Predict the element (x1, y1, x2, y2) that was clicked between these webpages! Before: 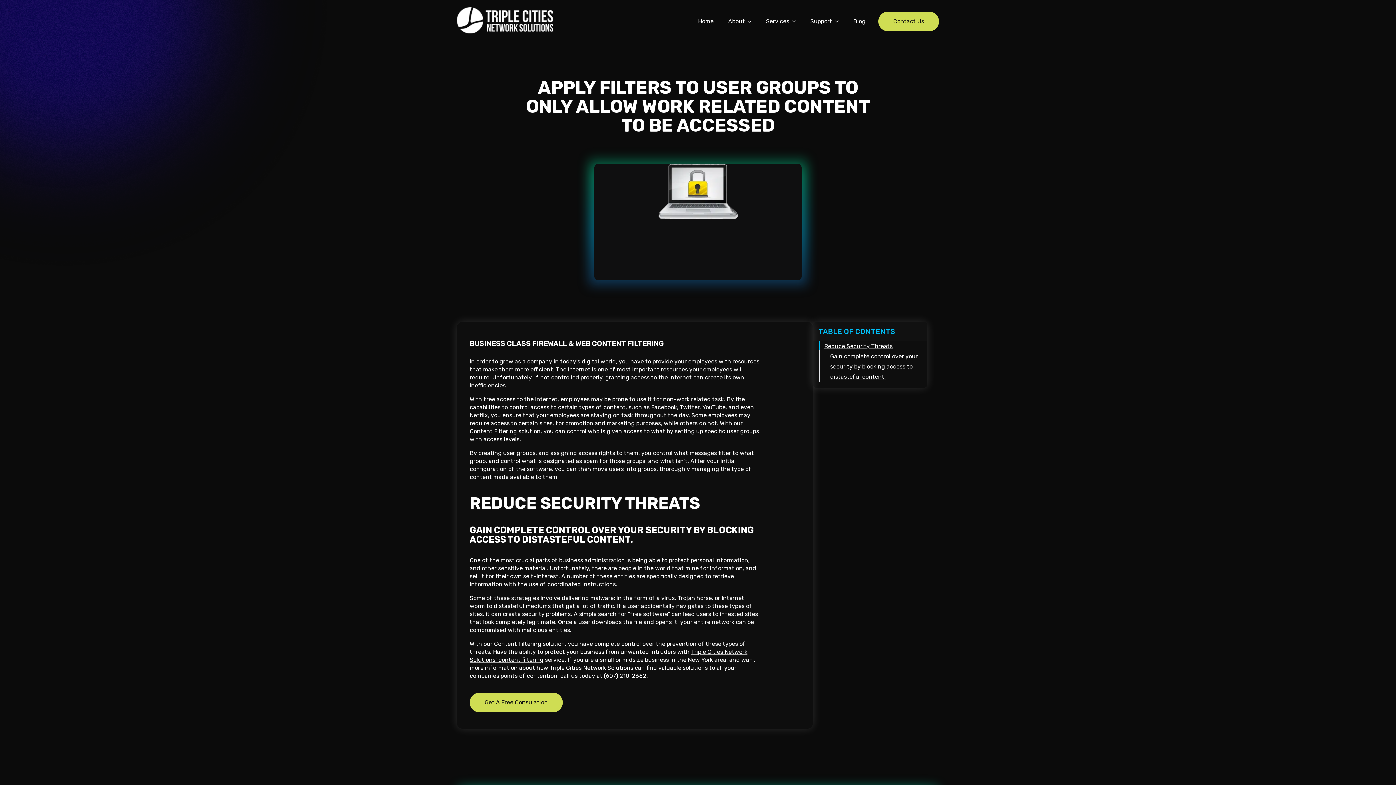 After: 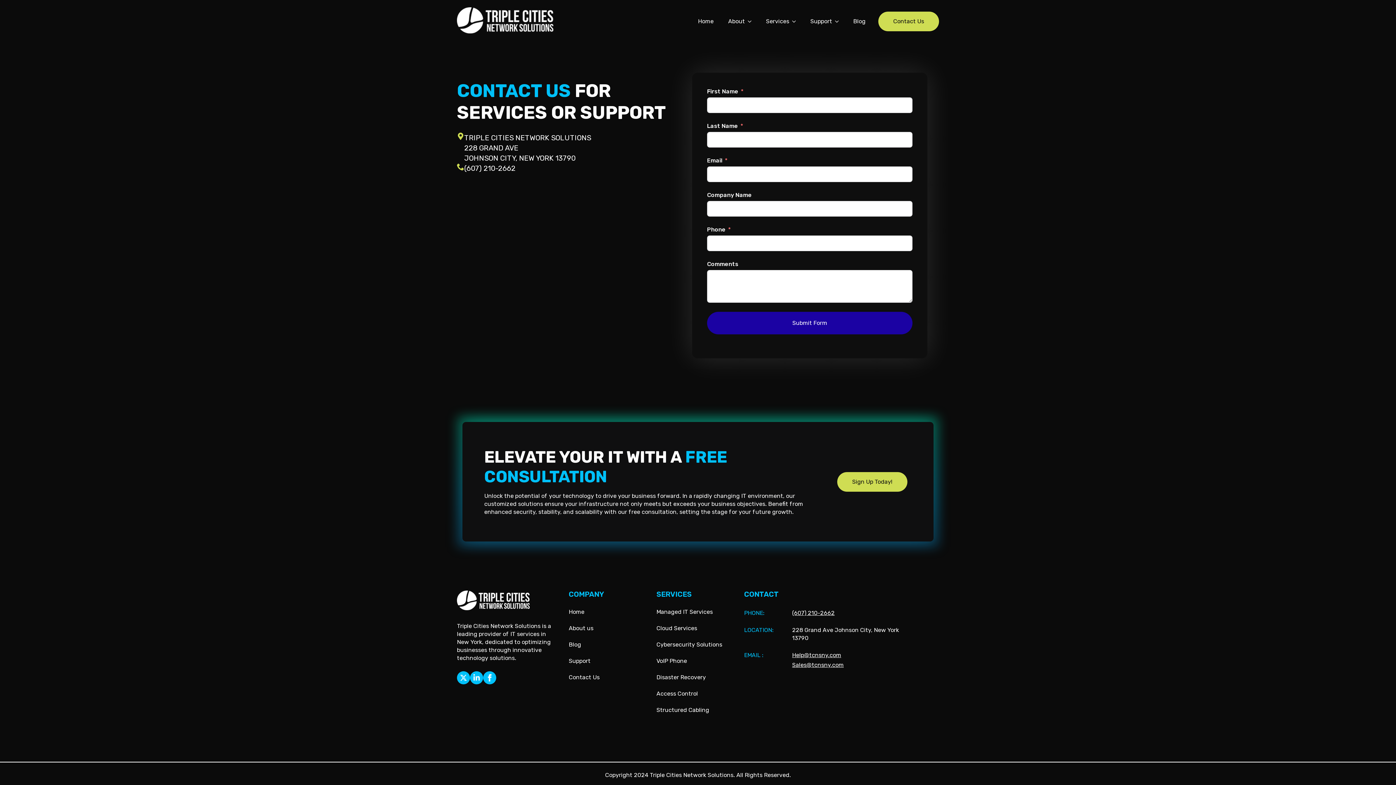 Action: label: Contact Us bbox: (878, 11, 939, 31)